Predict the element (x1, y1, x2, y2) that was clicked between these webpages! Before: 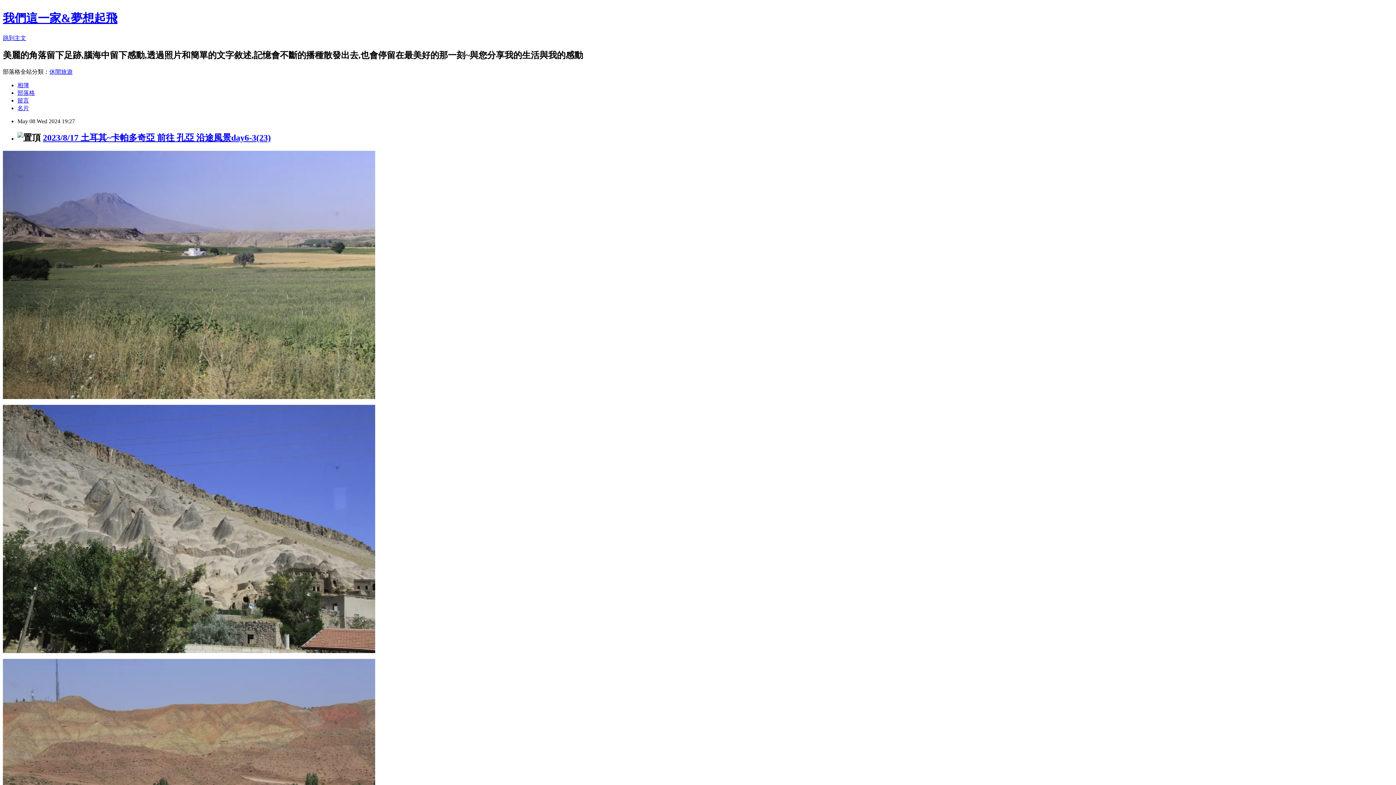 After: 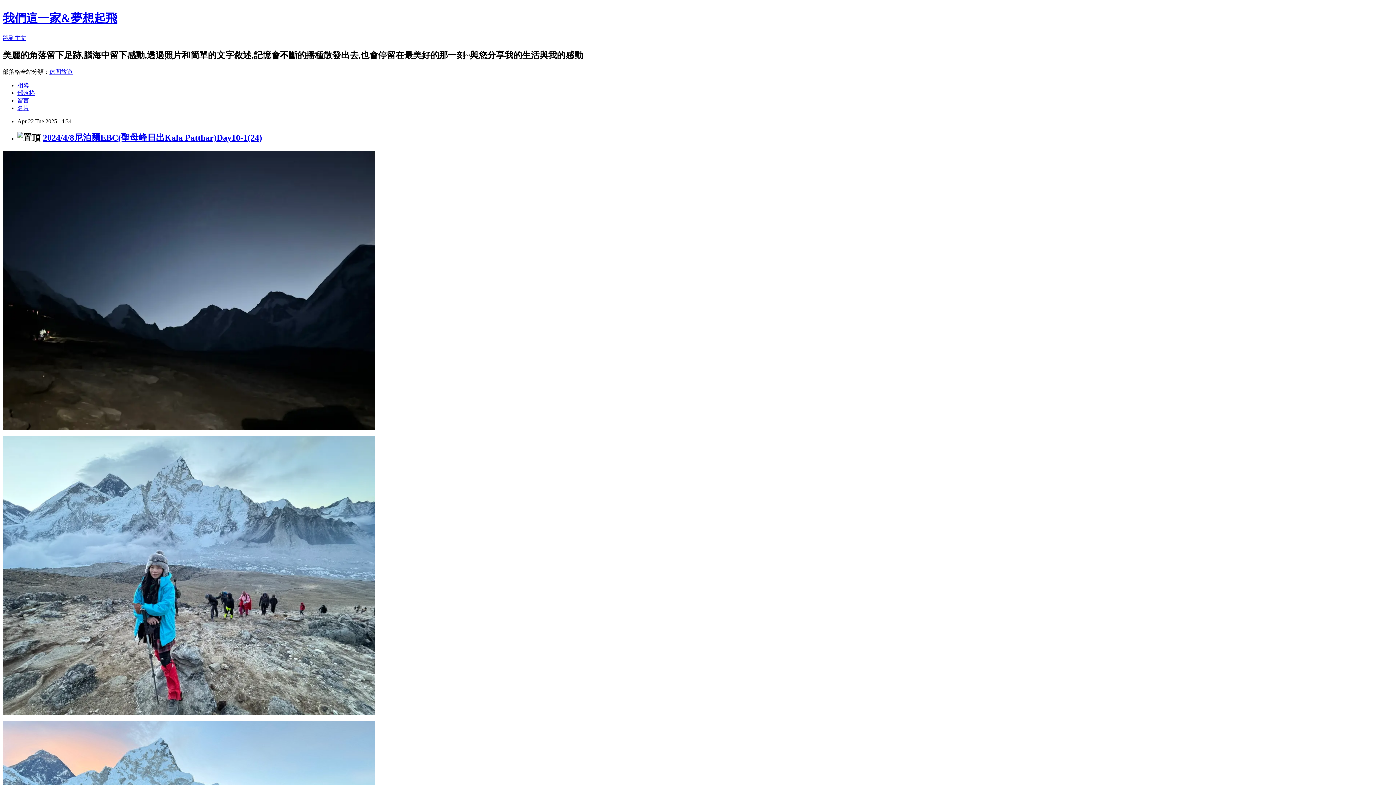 Action: label: 我們這一家&夢想起飛 bbox: (2, 11, 117, 24)